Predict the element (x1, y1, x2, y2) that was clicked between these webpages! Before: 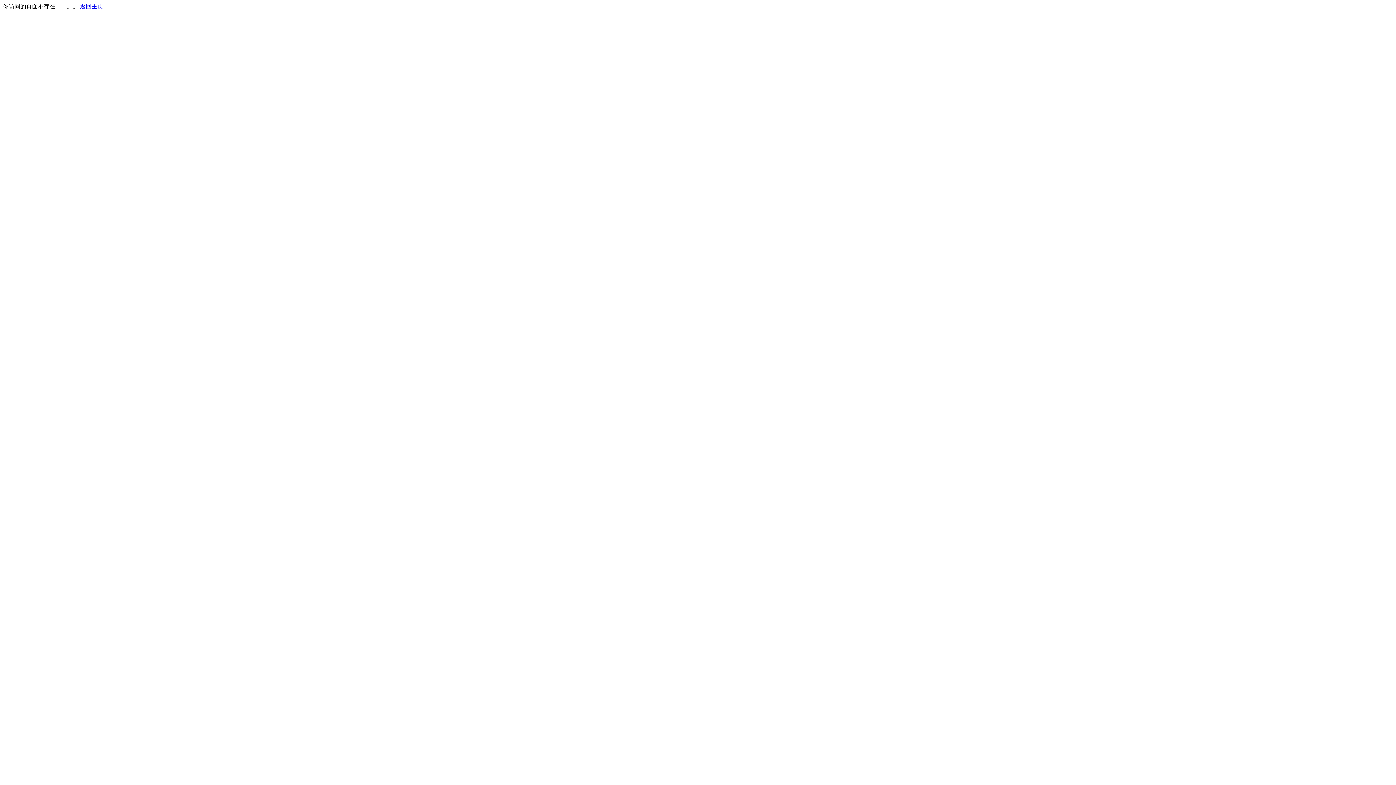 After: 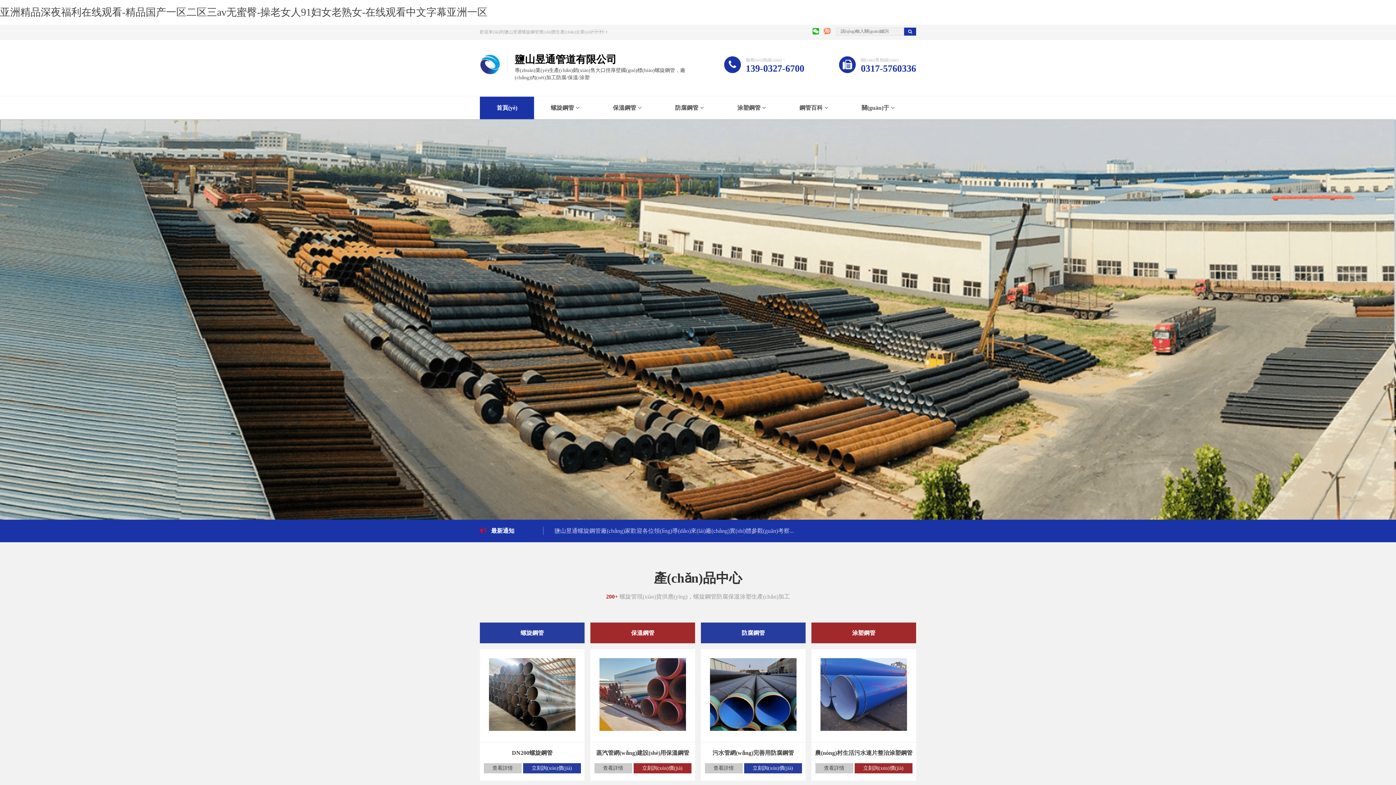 Action: bbox: (80, 3, 103, 9) label: 返回主页